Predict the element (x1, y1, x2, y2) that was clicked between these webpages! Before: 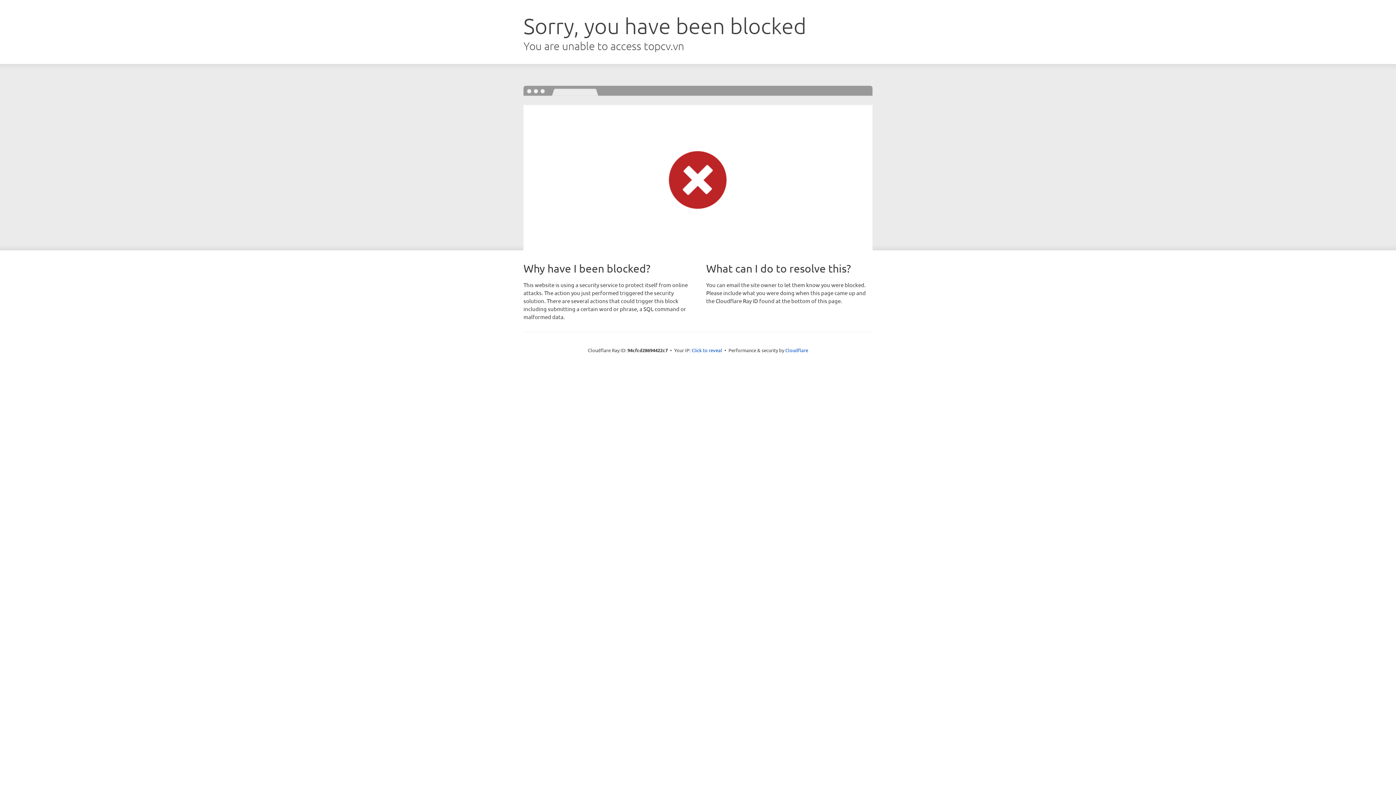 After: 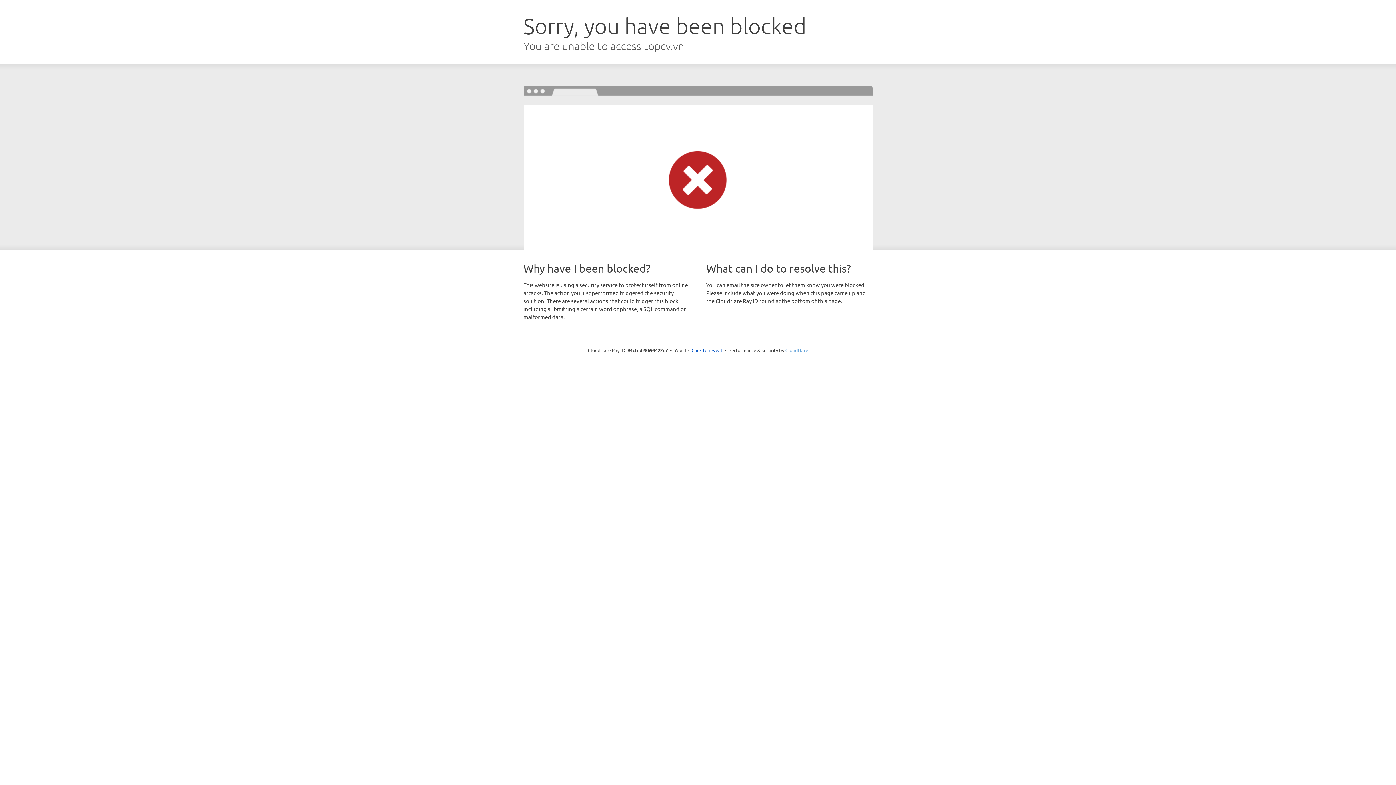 Action: label: Cloudflare bbox: (785, 347, 808, 353)